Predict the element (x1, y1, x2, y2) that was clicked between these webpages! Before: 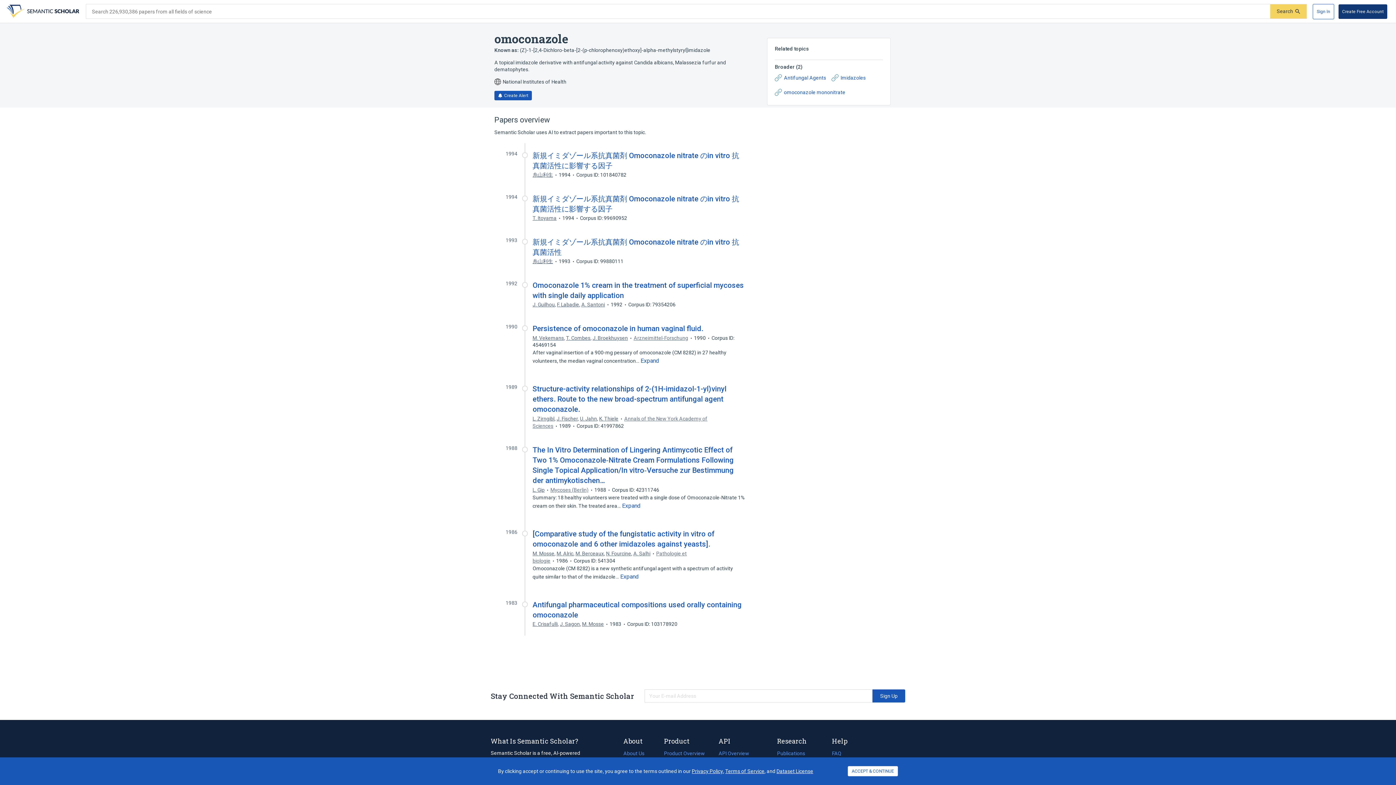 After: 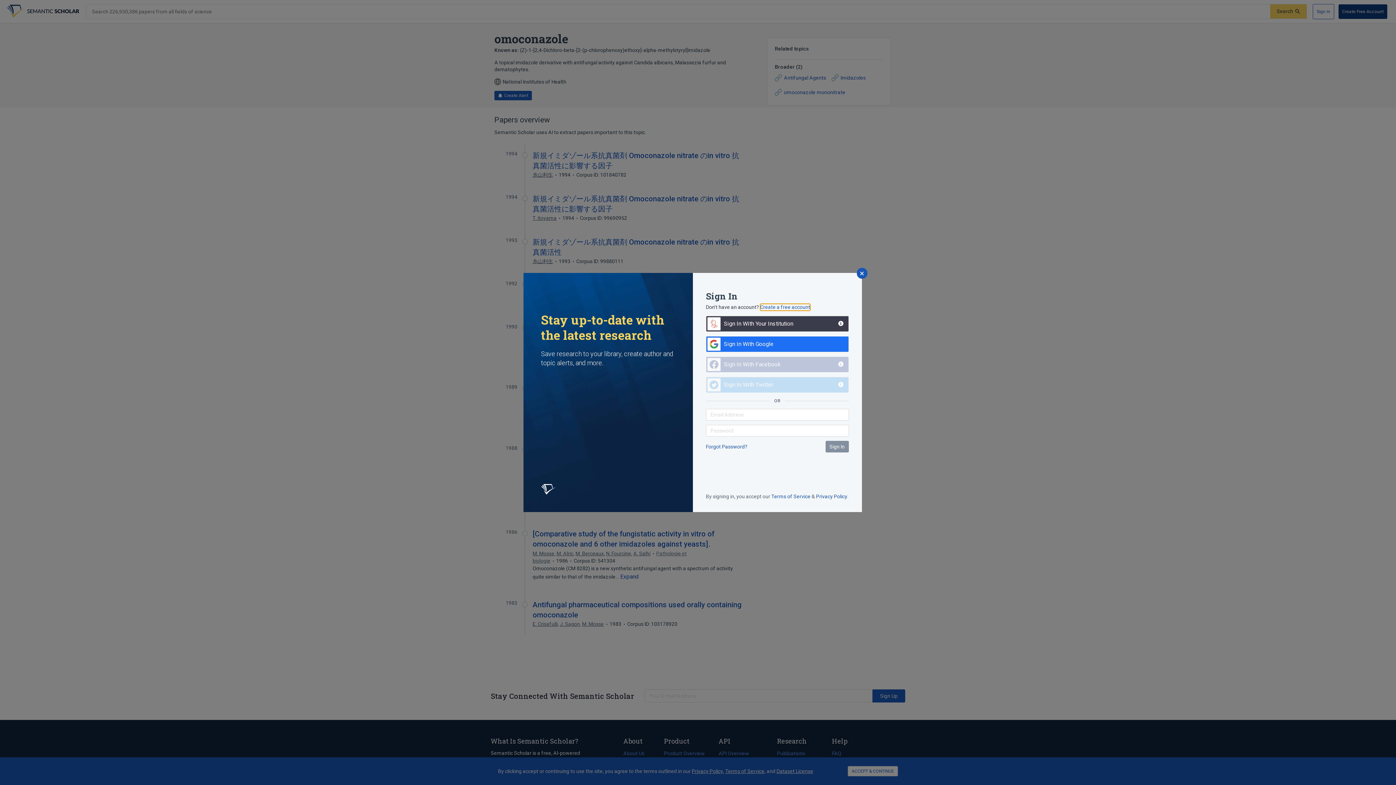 Action: bbox: (494, 90, 532, 100) label: Create Alert